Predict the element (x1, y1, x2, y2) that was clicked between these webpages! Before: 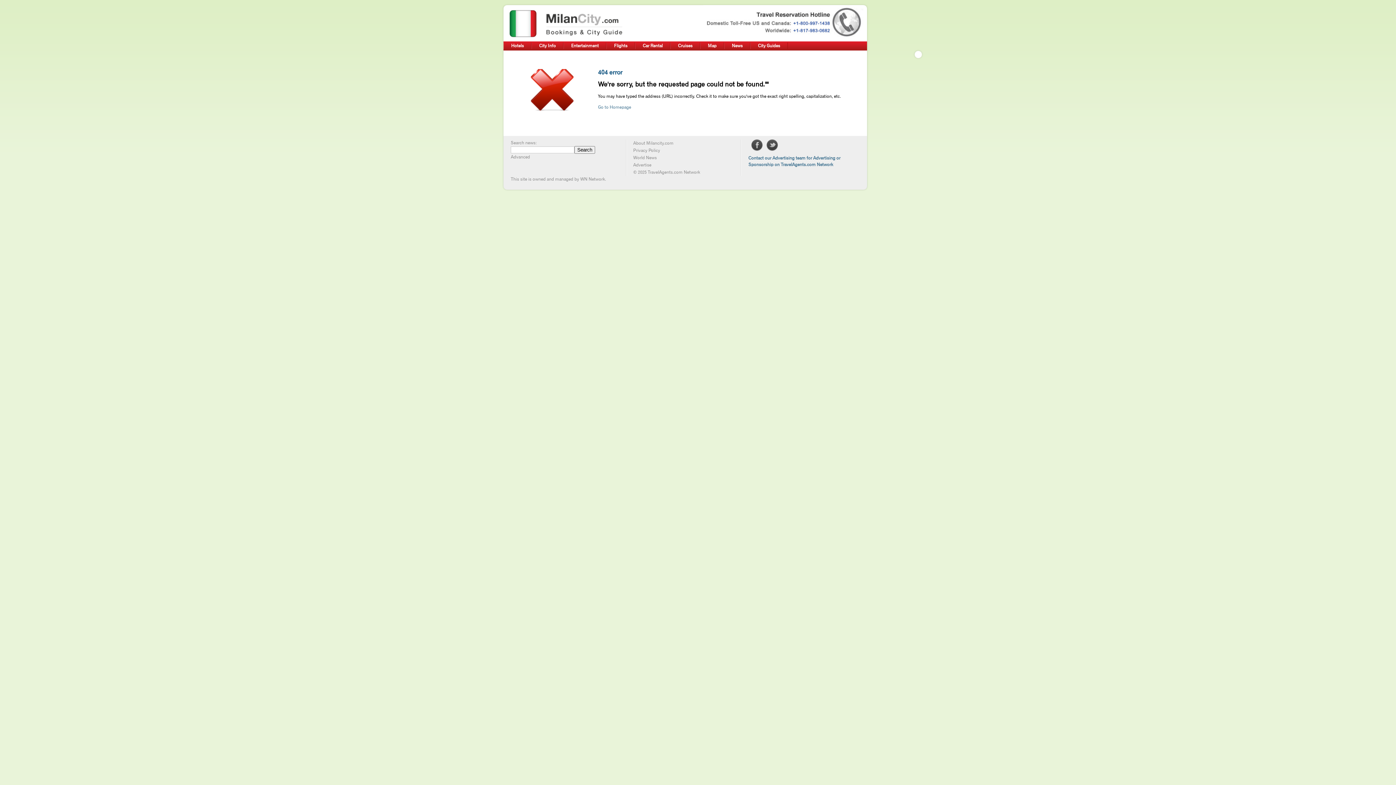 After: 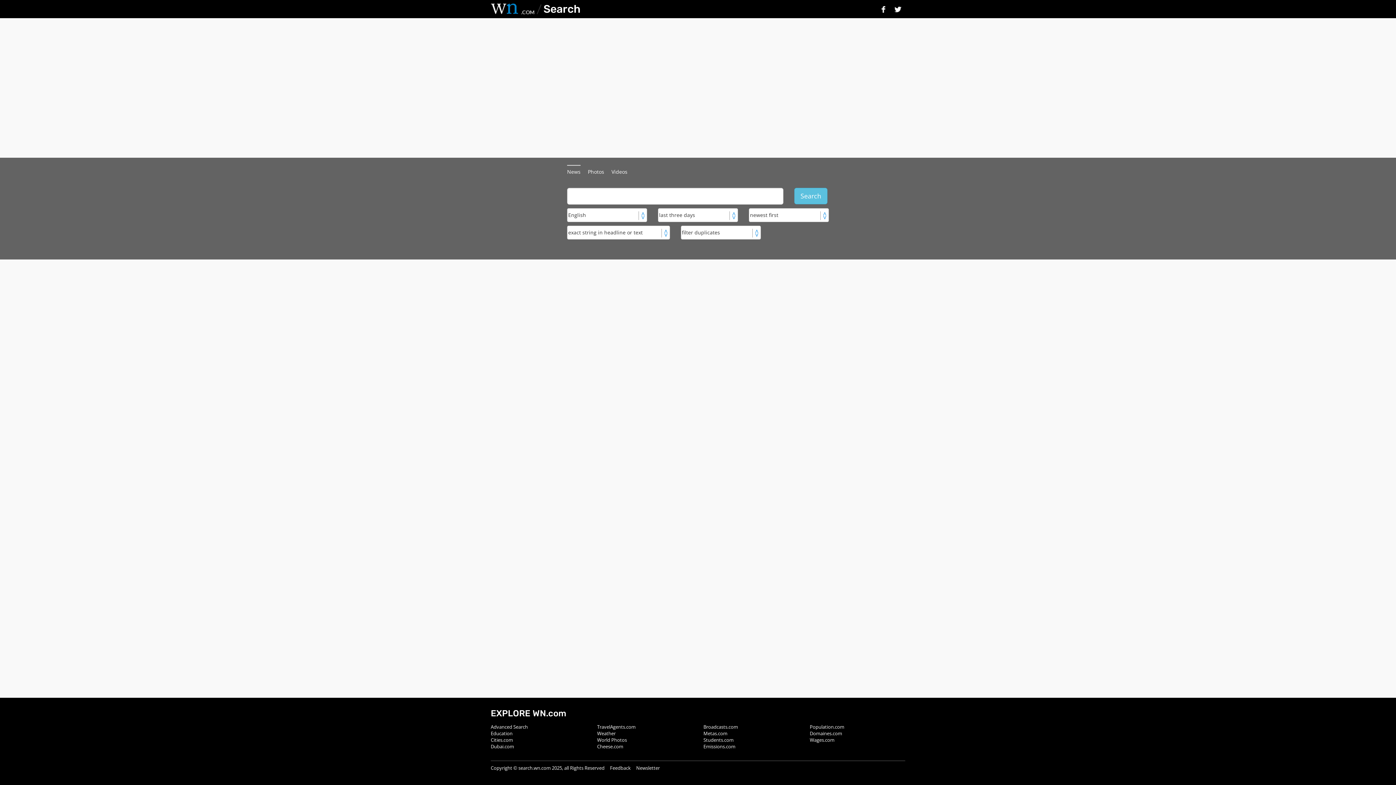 Action: bbox: (510, 154, 530, 159) label: Advanced